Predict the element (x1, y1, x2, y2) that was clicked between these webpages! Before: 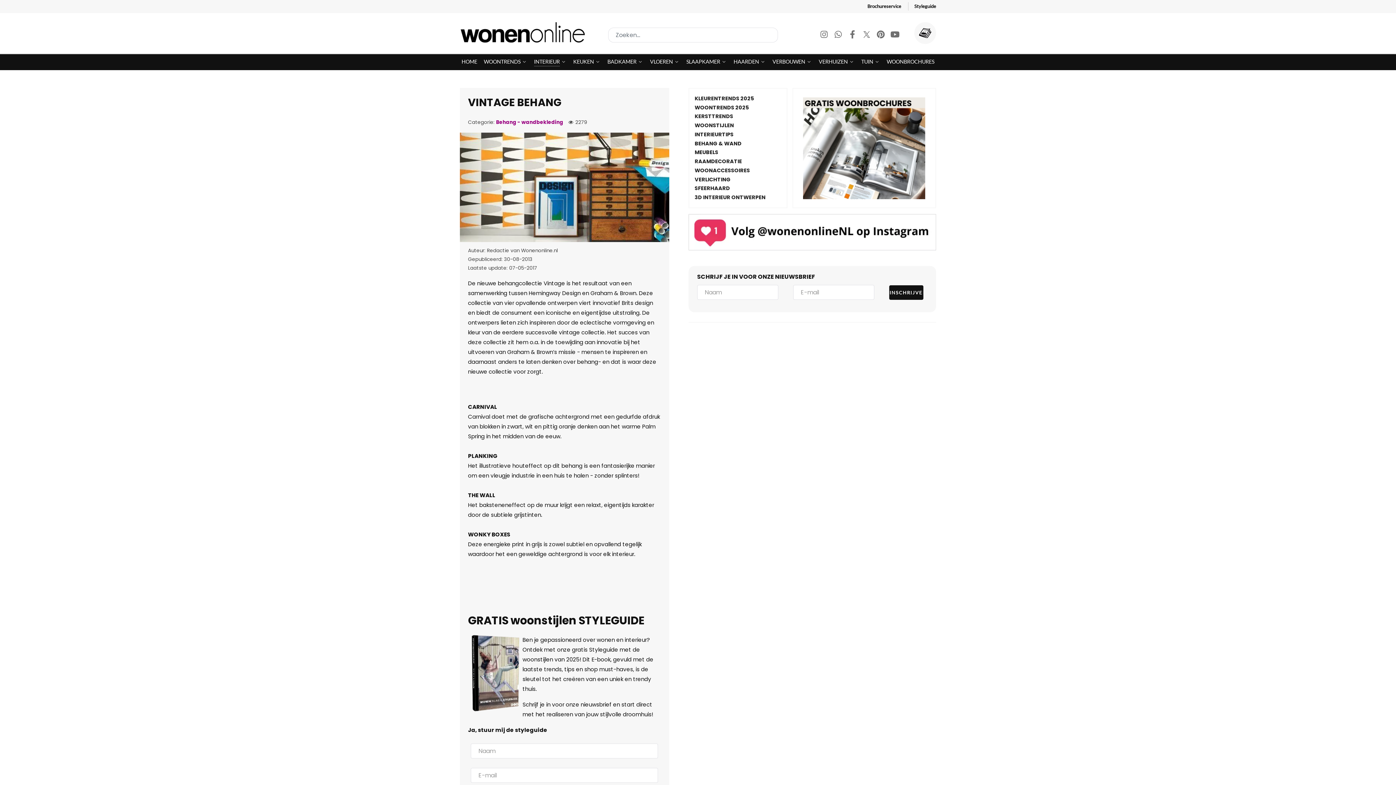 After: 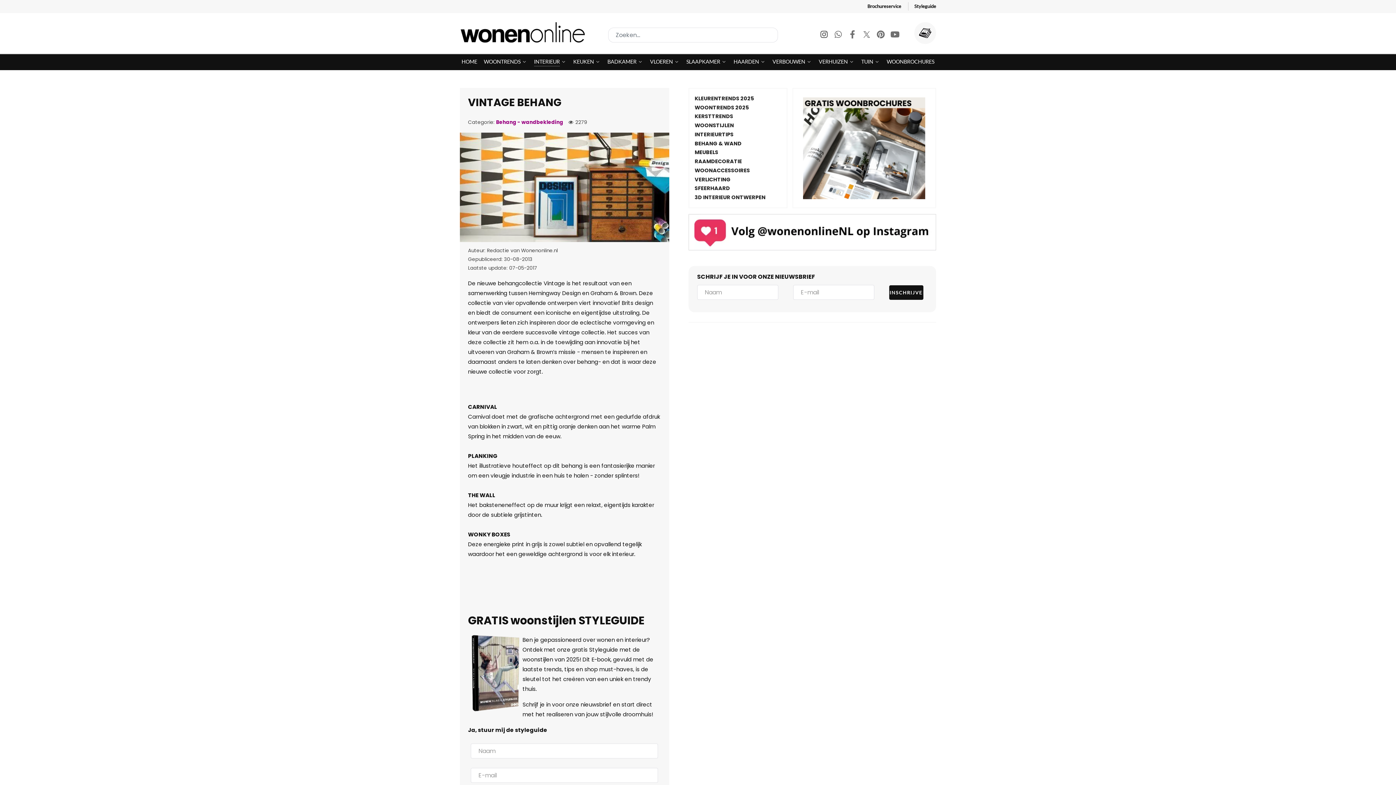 Action: label: Instagram bbox: (817, 30, 831, 40)